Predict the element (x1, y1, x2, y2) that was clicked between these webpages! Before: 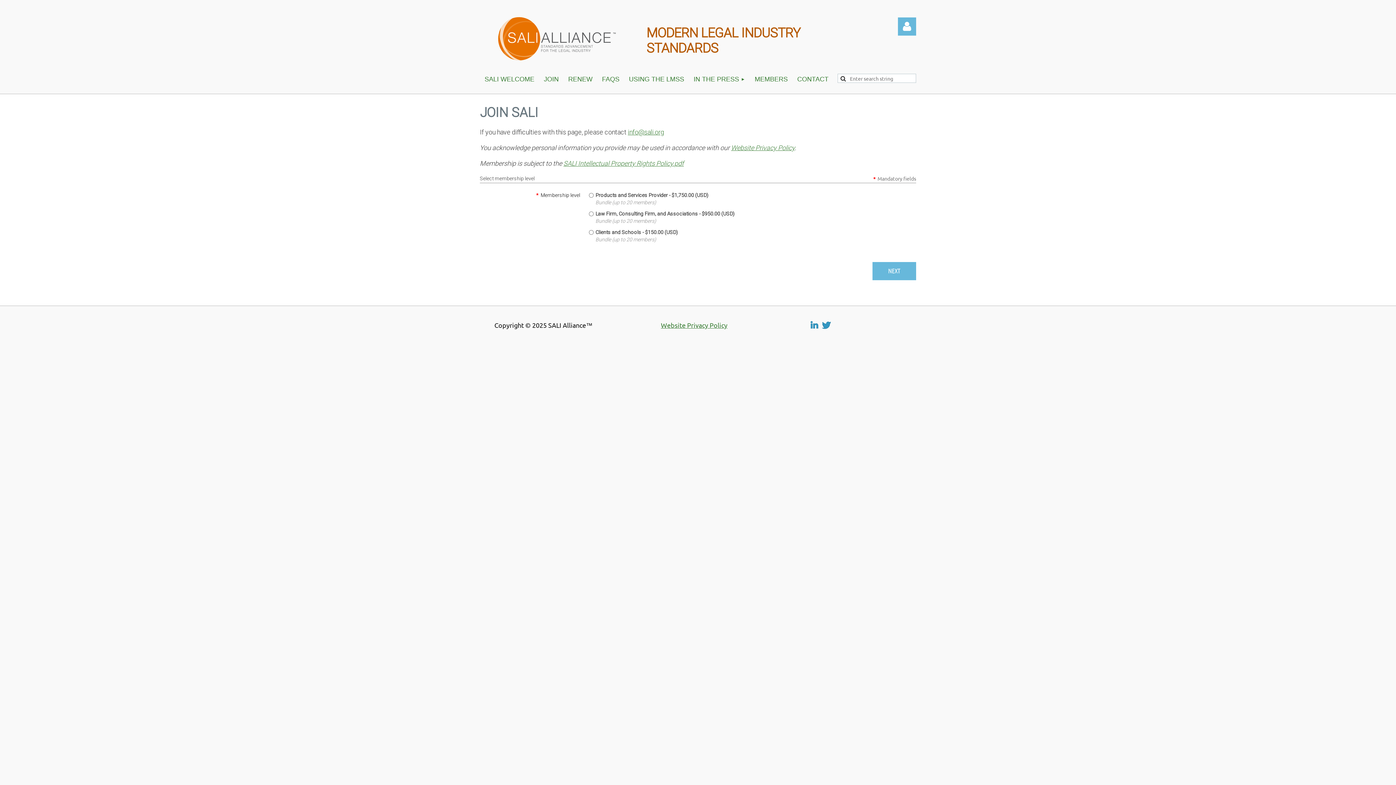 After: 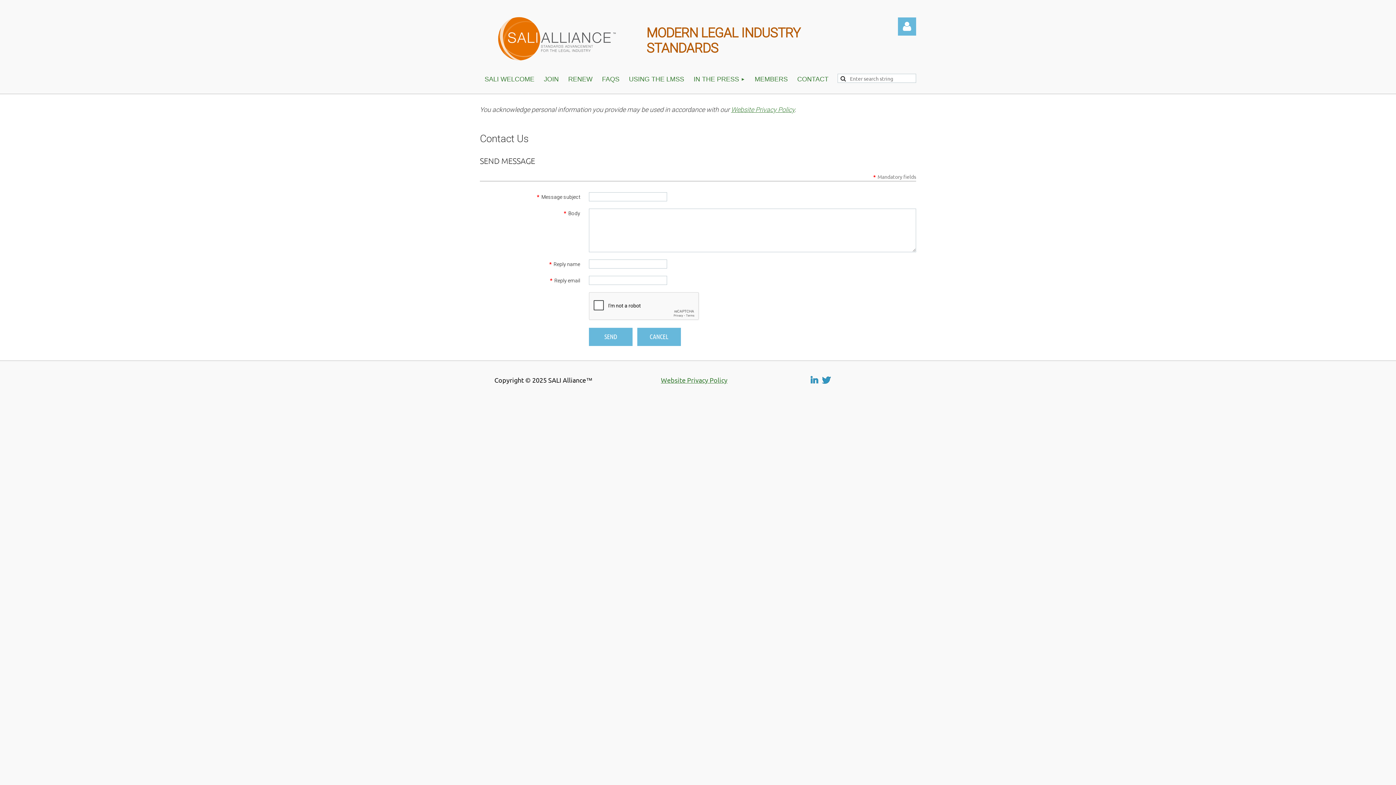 Action: bbox: (792, 65, 833, 93) label: CONTACT